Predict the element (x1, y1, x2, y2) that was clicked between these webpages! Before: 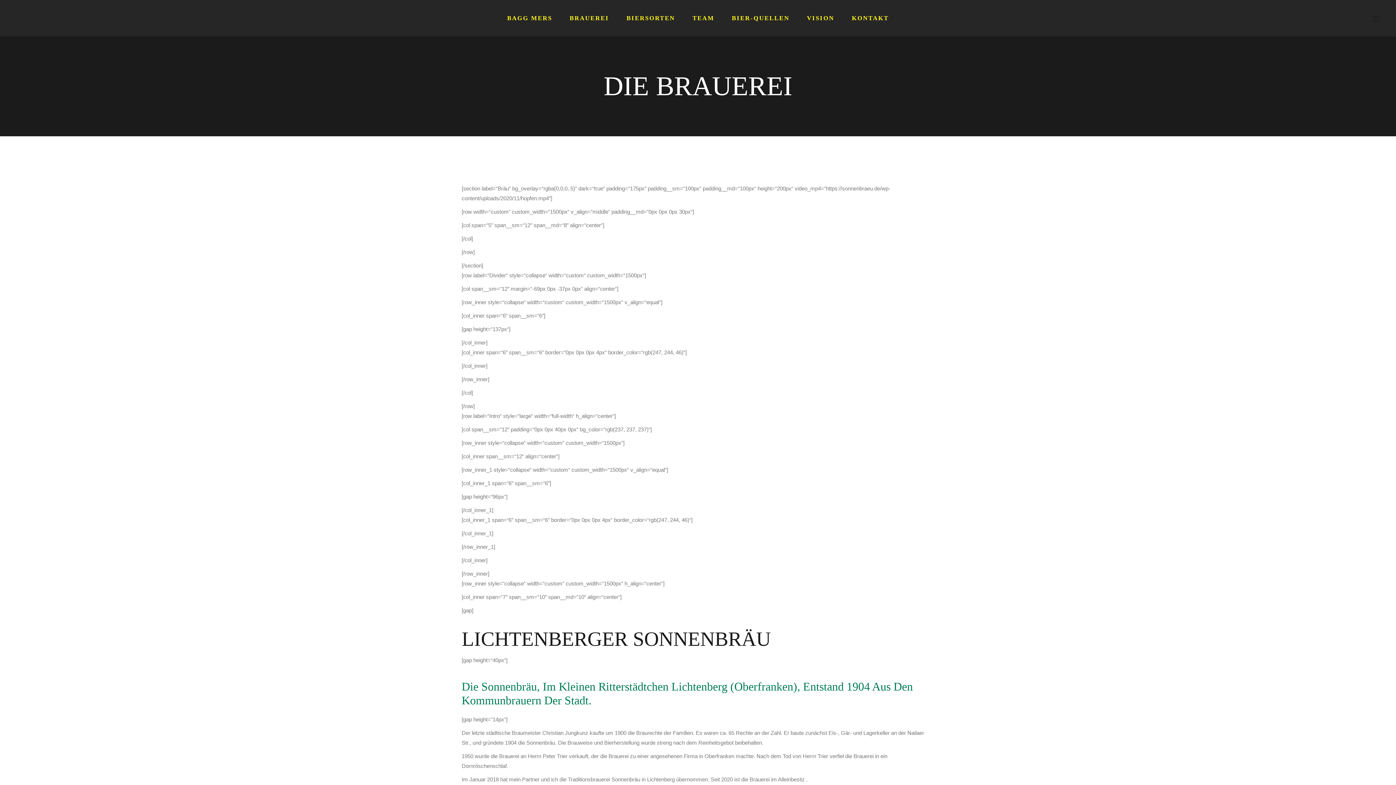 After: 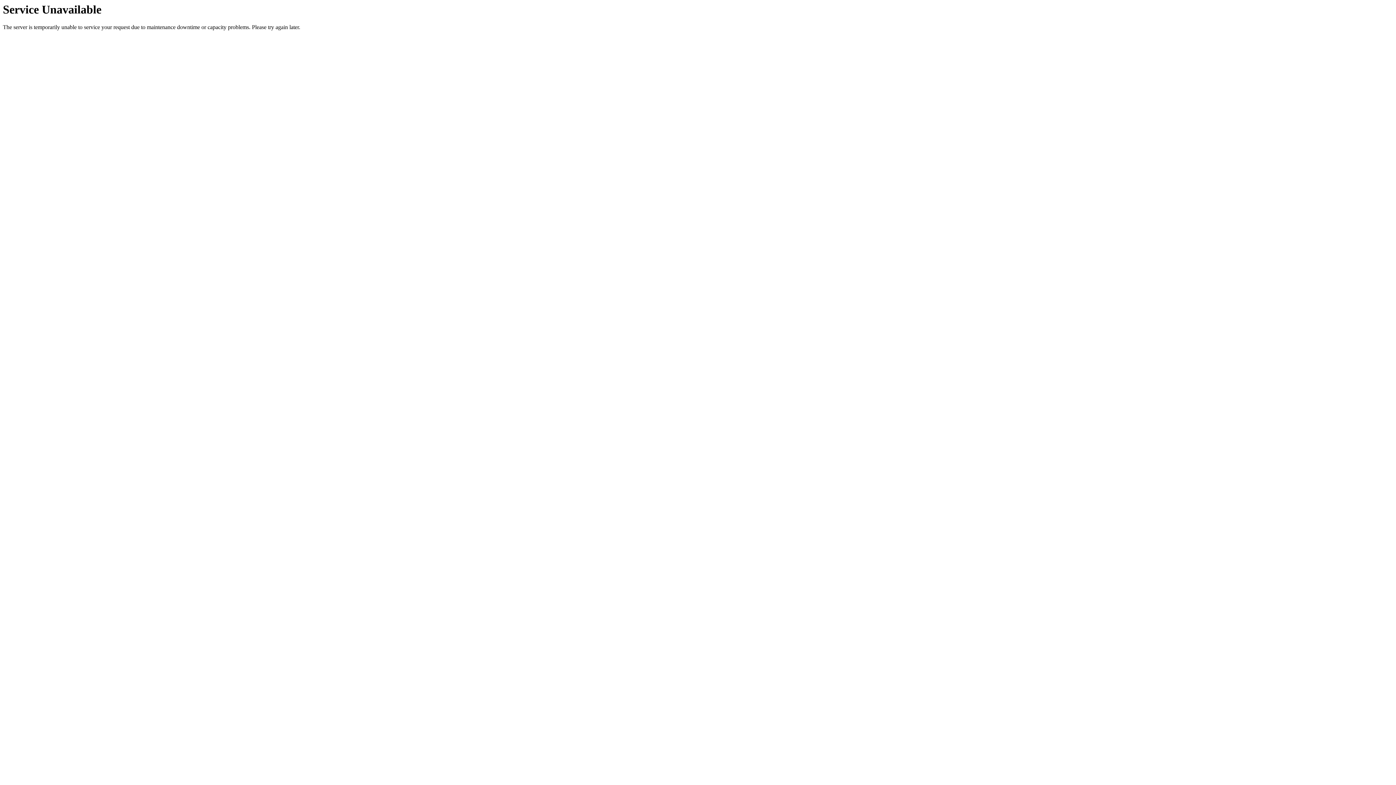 Action: bbox: (843, 0, 897, 36) label: KONTAKT